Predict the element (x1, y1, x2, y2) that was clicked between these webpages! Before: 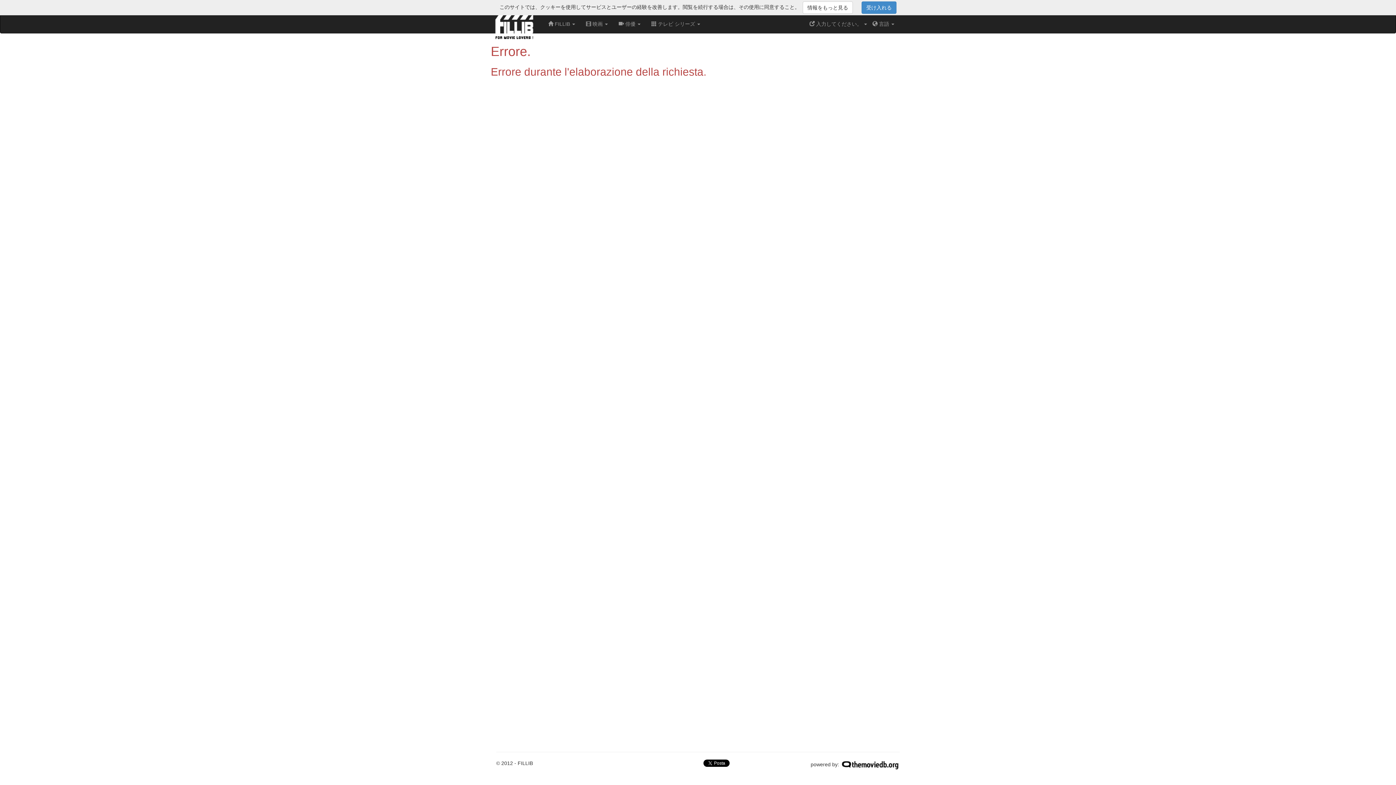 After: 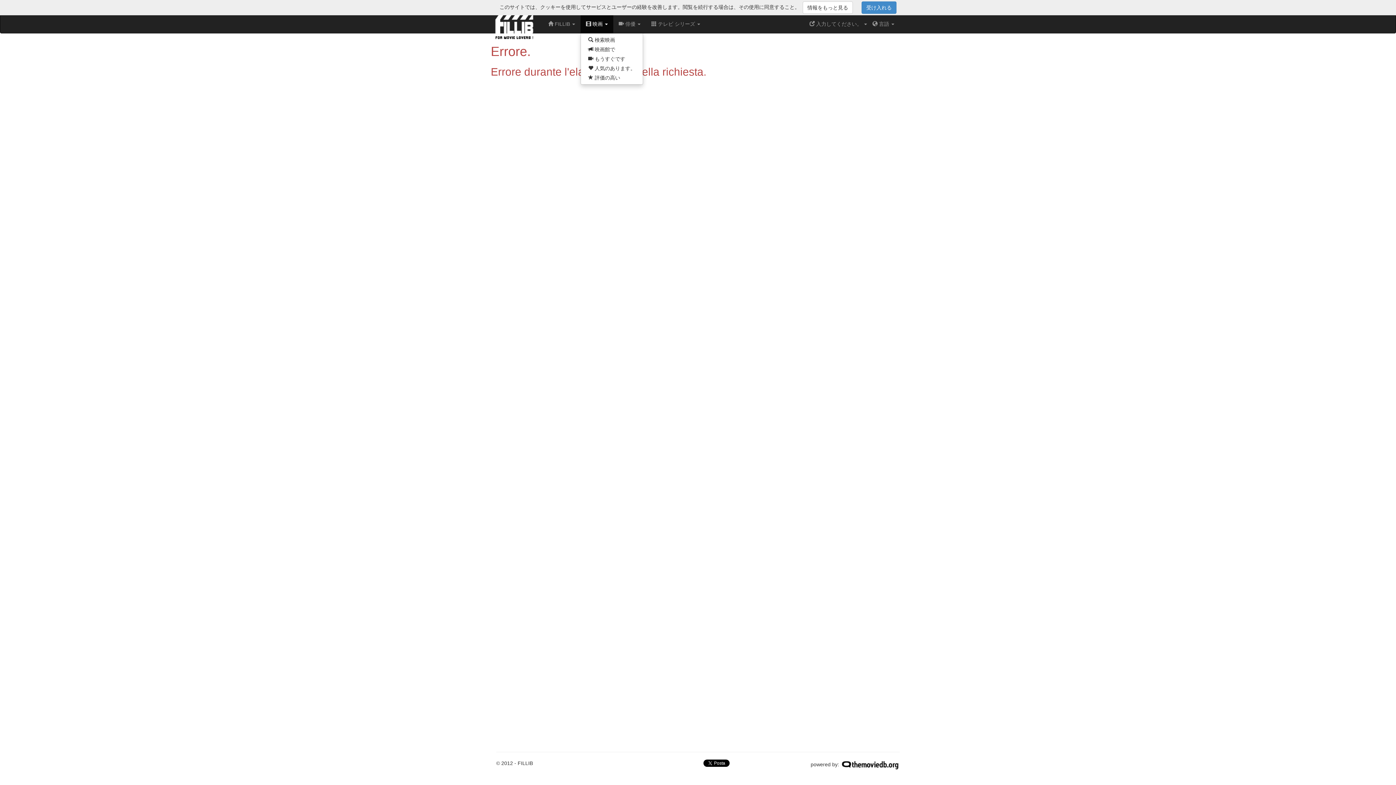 Action: bbox: (580, 14, 613, 33) label:  映画 